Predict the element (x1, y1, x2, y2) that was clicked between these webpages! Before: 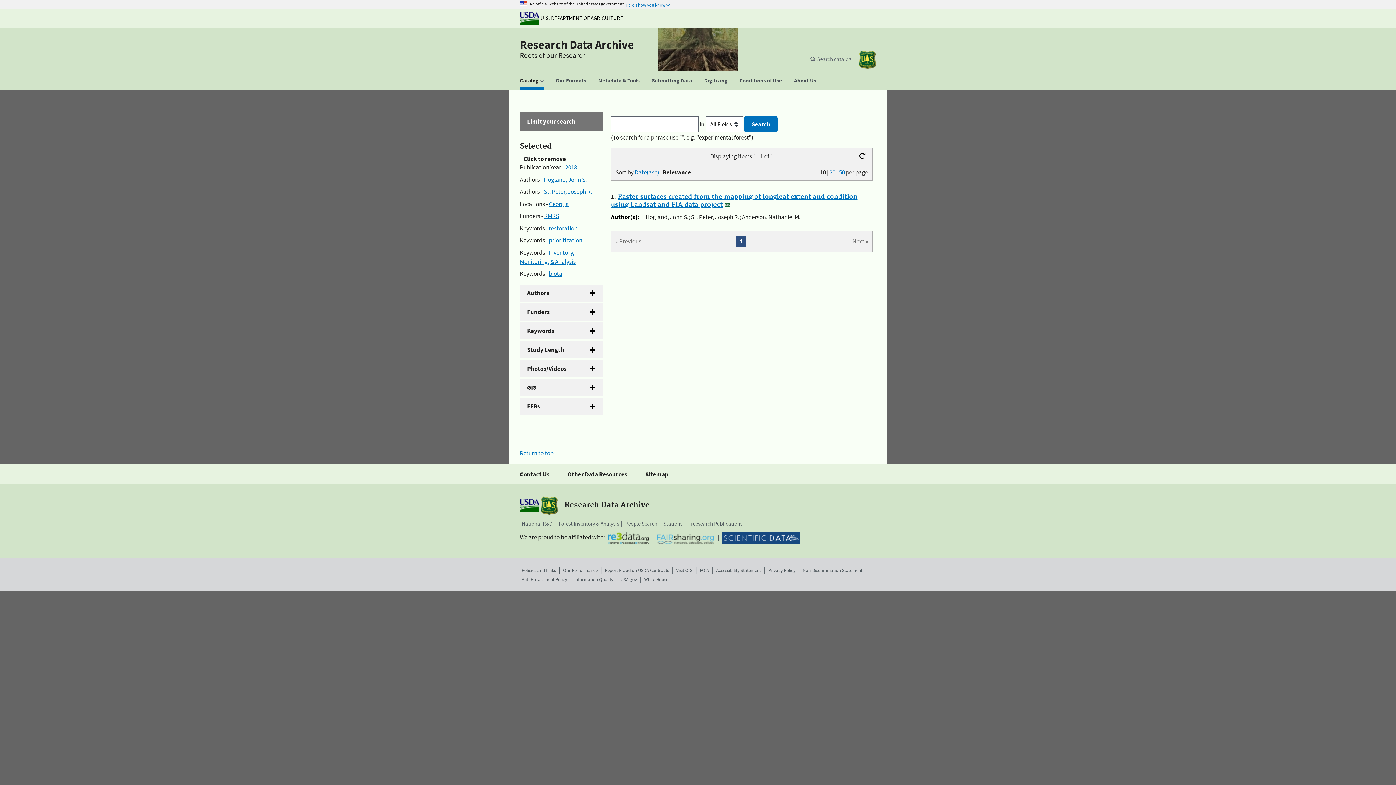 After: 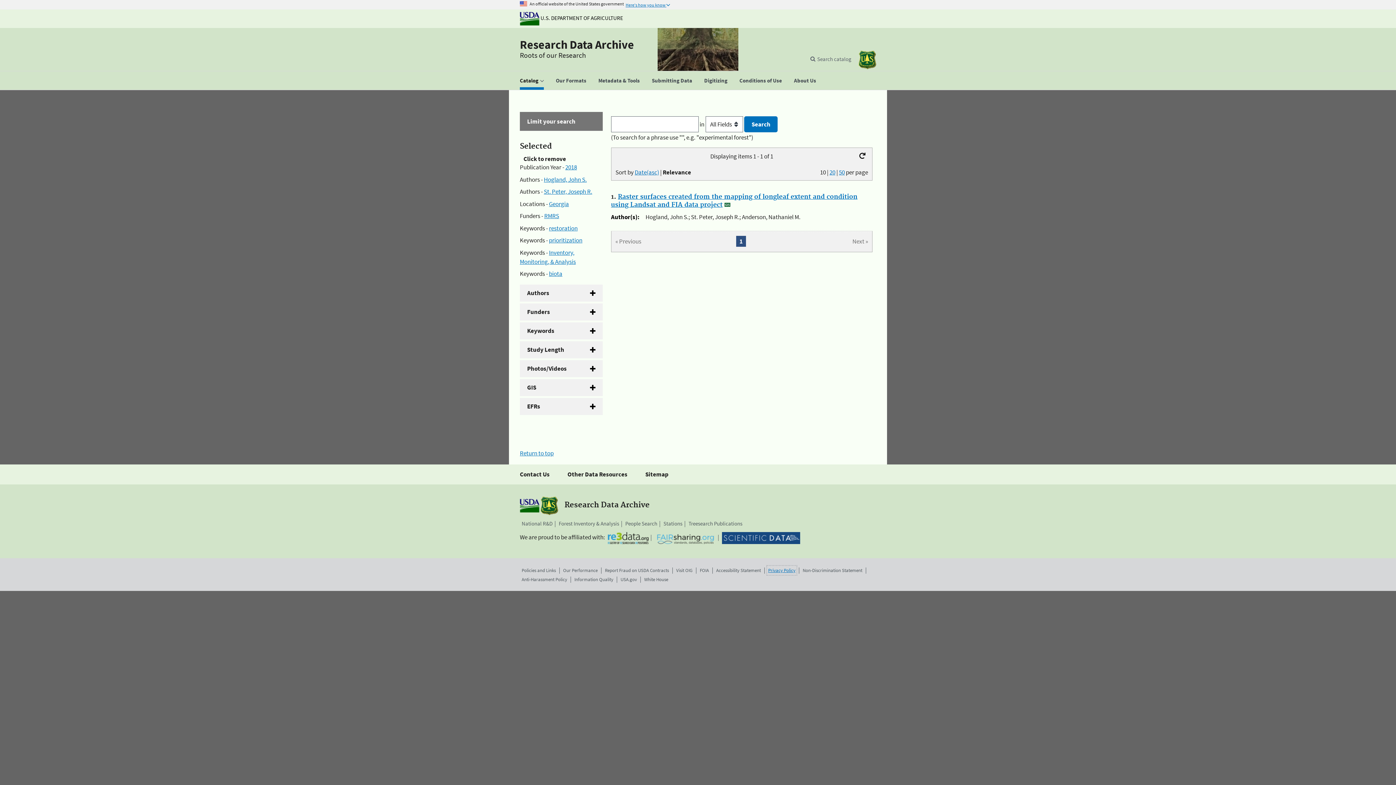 Action: bbox: (768, 567, 795, 574) label: Privacy Policy